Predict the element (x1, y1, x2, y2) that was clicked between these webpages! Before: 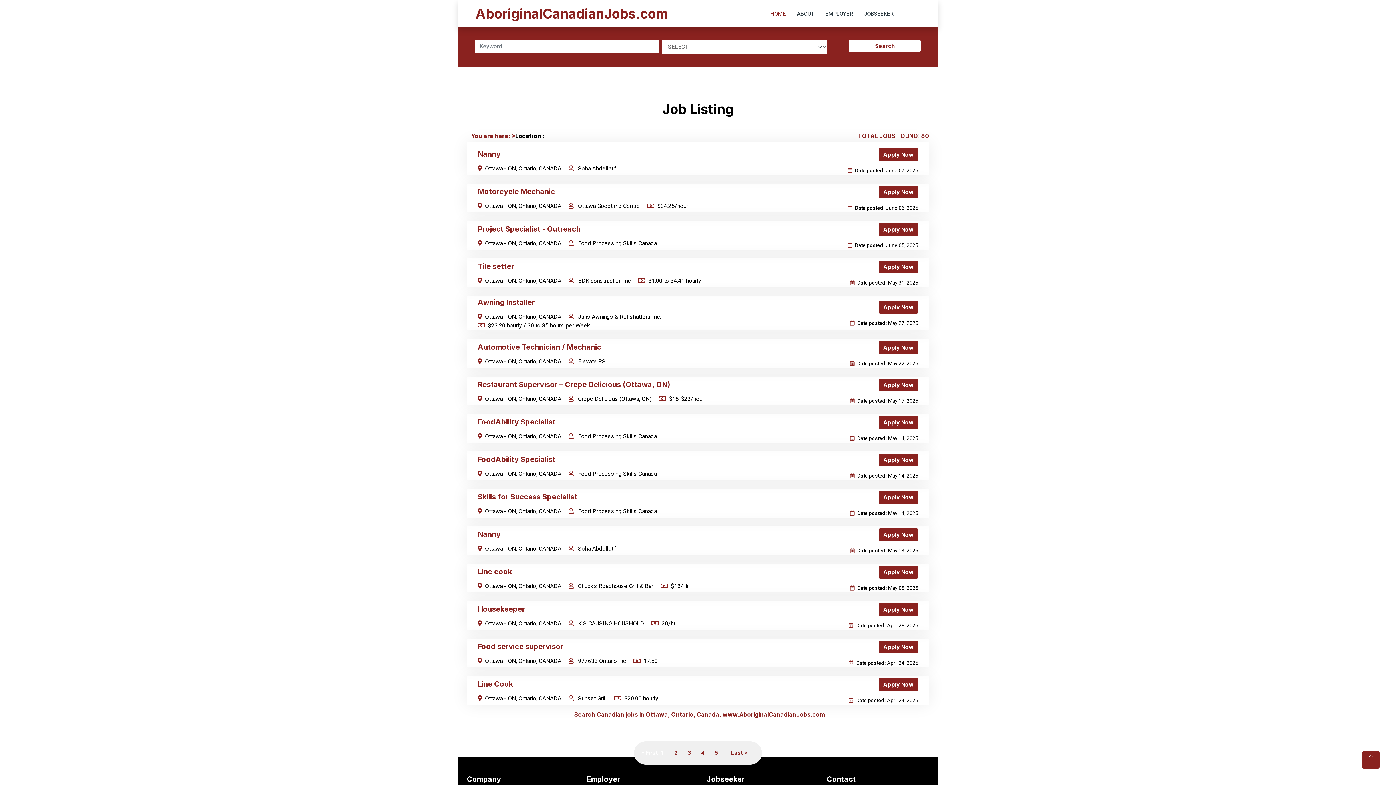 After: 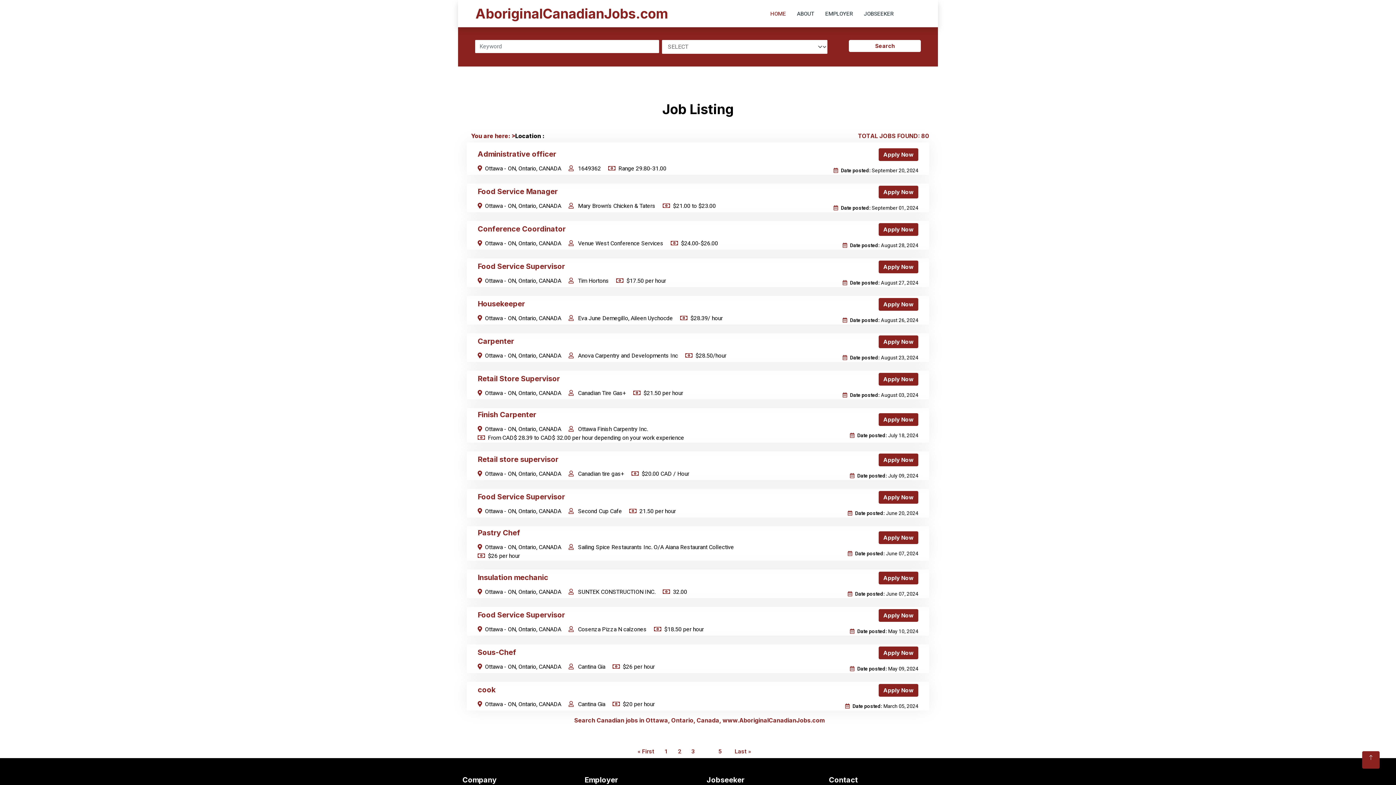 Action: bbox: (701, 749, 704, 757) label: 4